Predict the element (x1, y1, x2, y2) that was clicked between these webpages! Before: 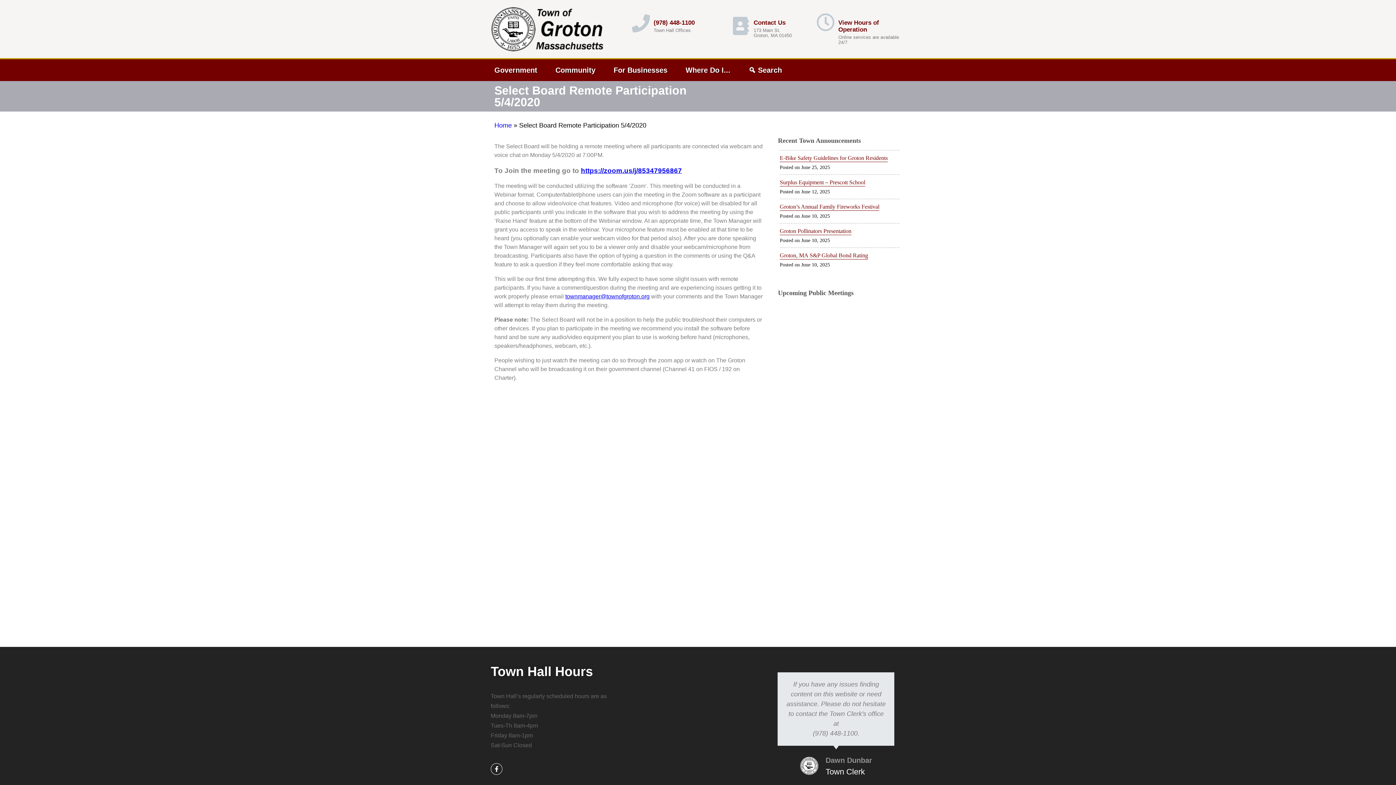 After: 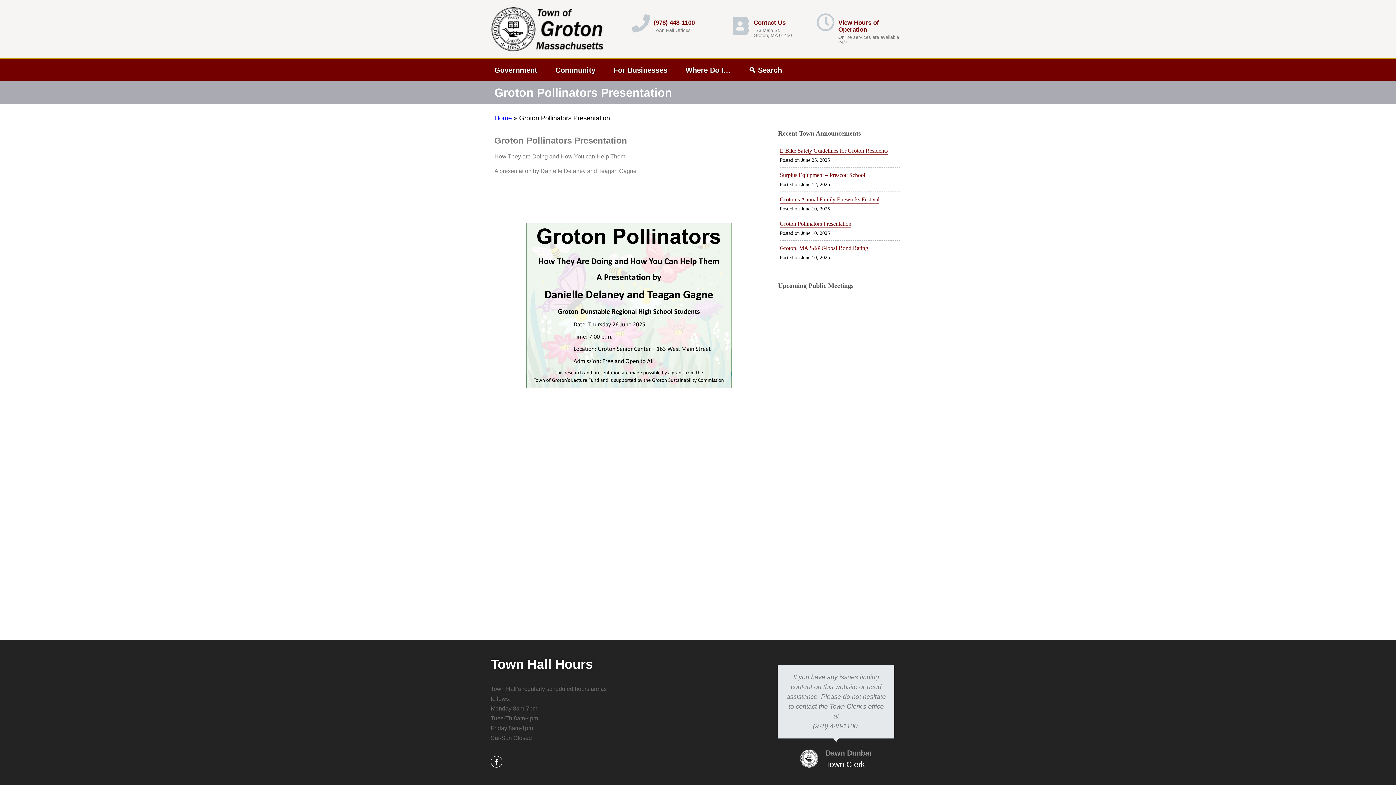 Action: bbox: (779, 228, 851, 235) label: Groton Pollinators Presentation